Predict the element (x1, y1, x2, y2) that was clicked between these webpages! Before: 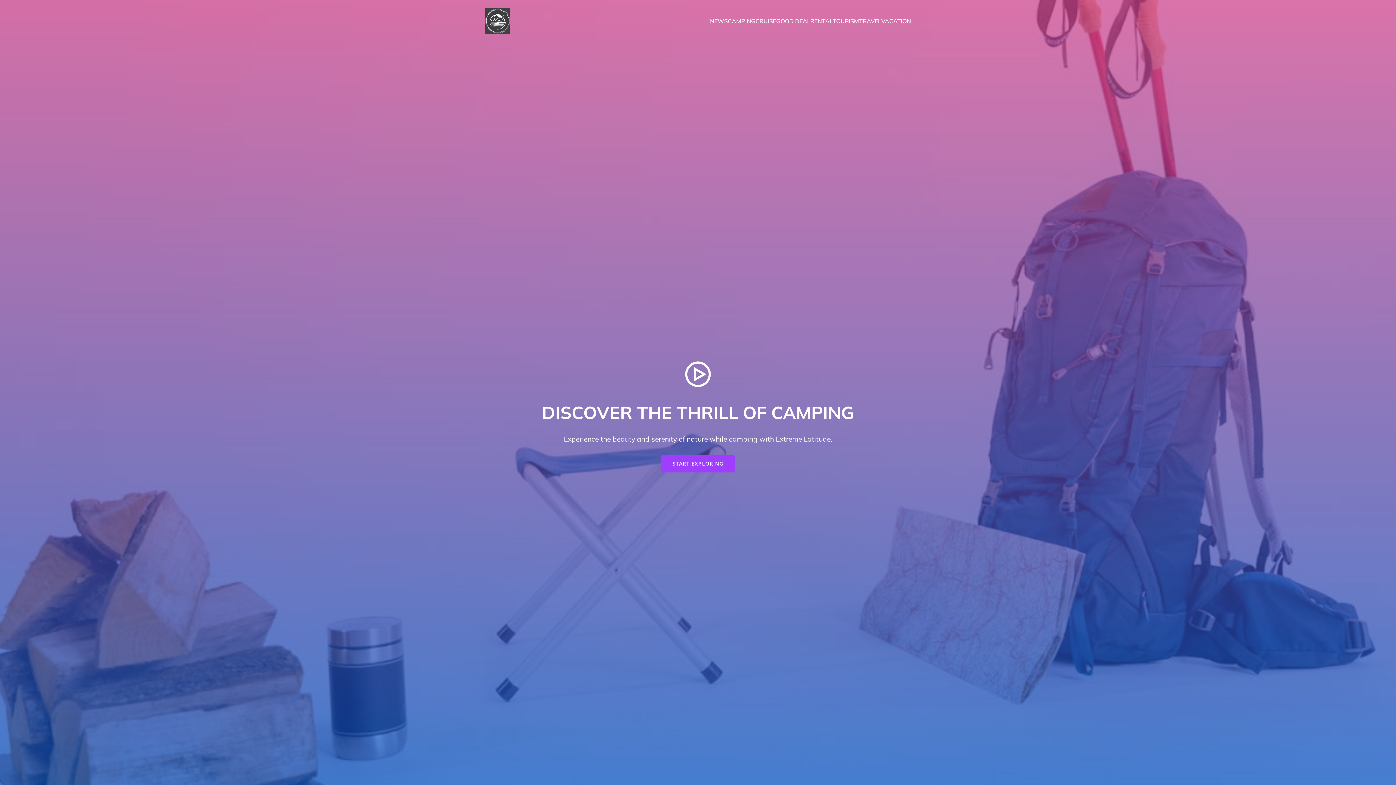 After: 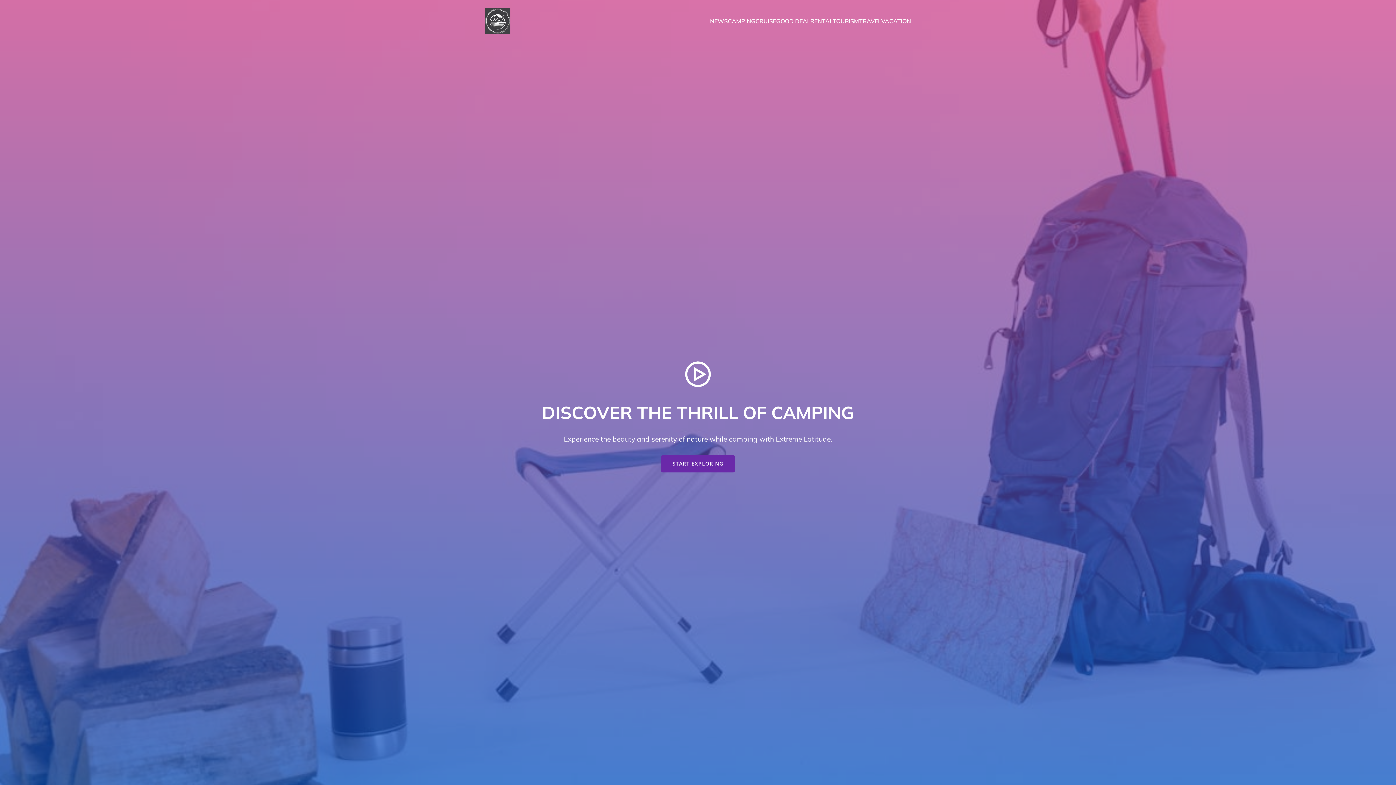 Action: label: START EXPLORING bbox: (661, 455, 735, 472)